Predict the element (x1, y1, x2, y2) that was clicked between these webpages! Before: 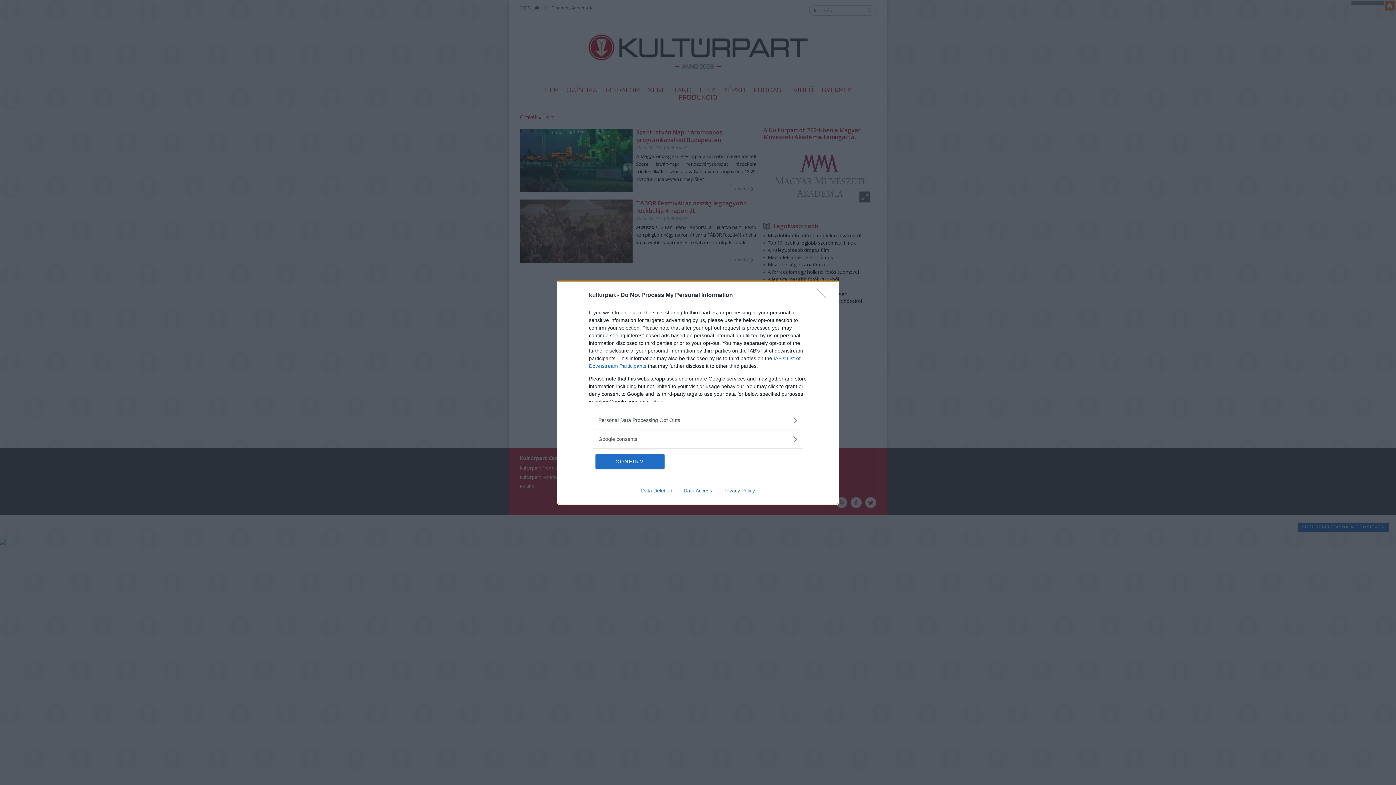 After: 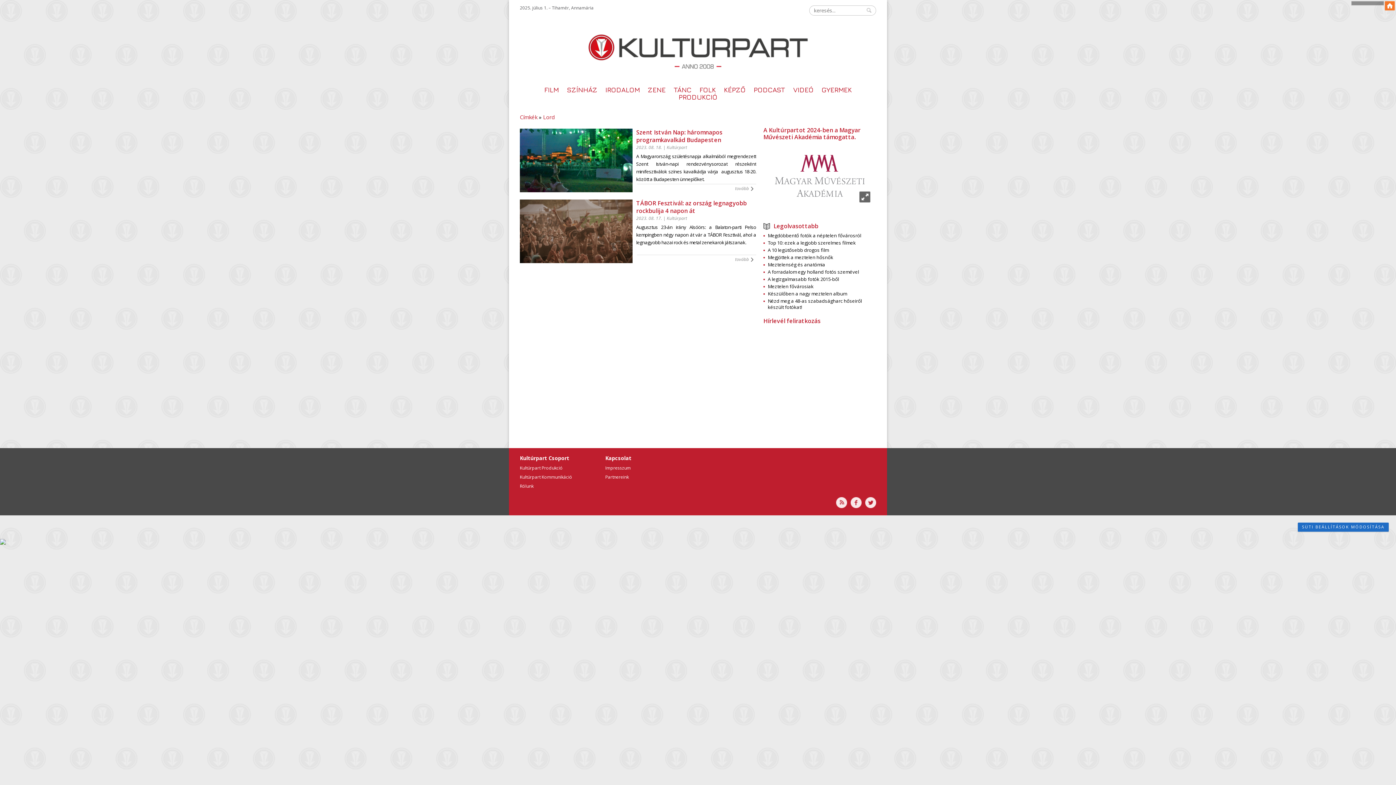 Action: label: CONFIRM bbox: (595, 454, 664, 468)